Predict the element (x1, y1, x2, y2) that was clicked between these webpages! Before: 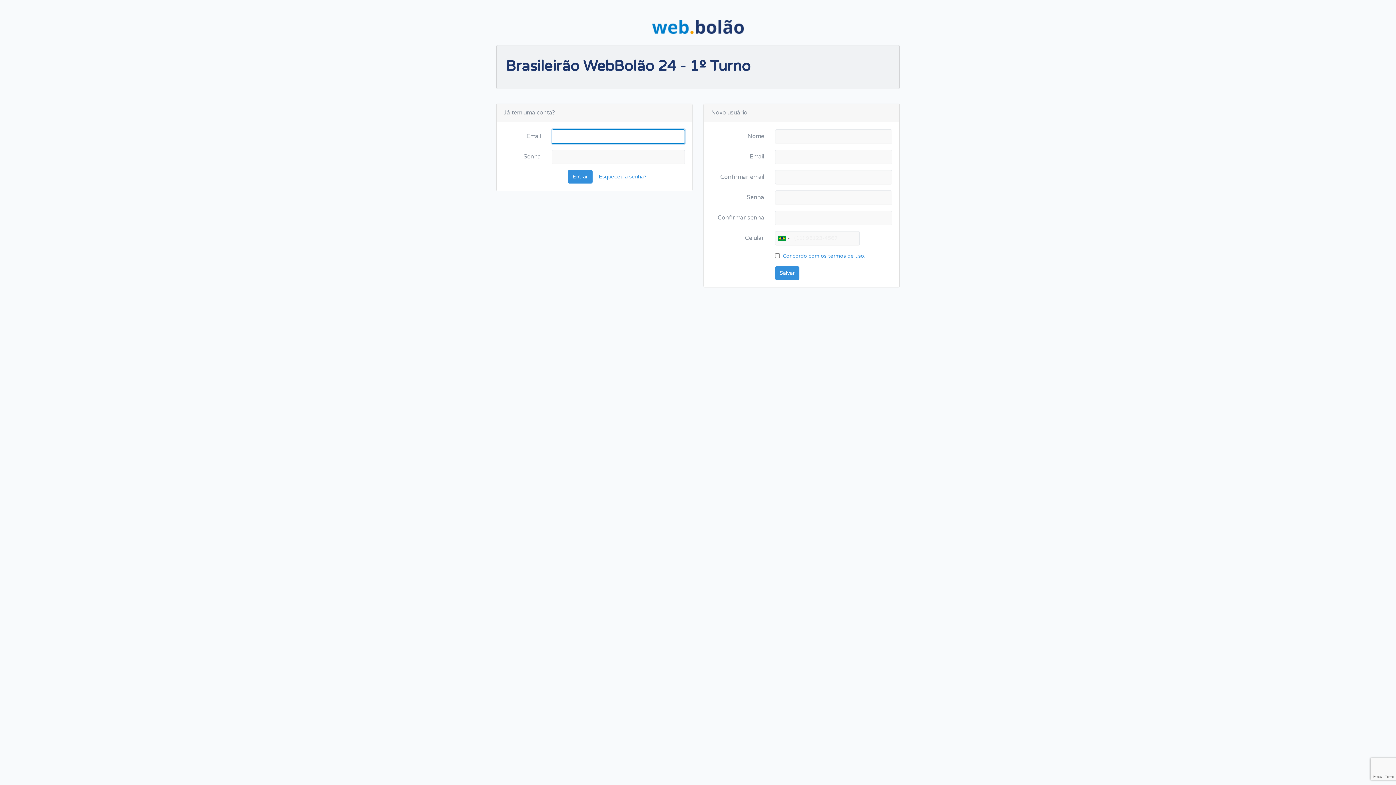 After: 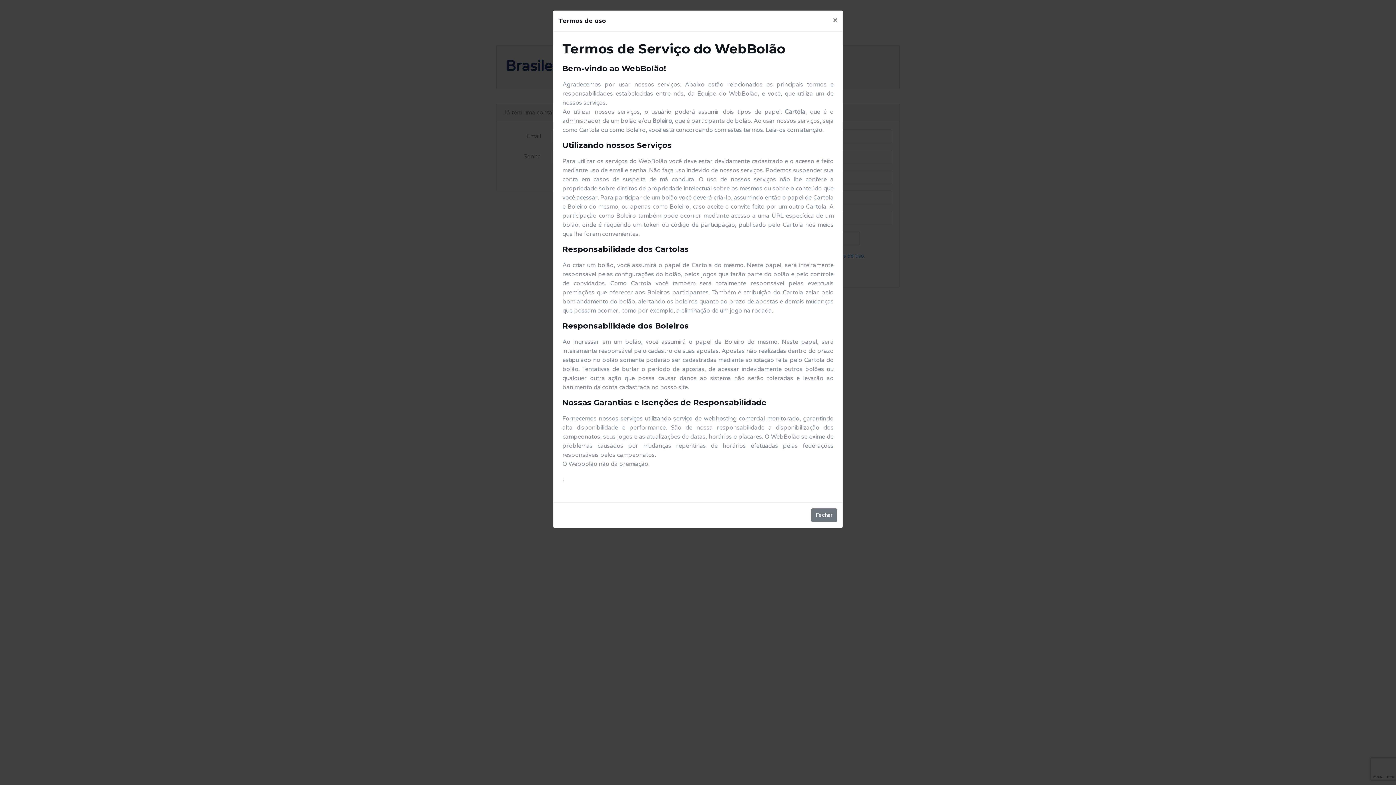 Action: bbox: (782, 251, 865, 260) label: Concordo com os termos de uso.